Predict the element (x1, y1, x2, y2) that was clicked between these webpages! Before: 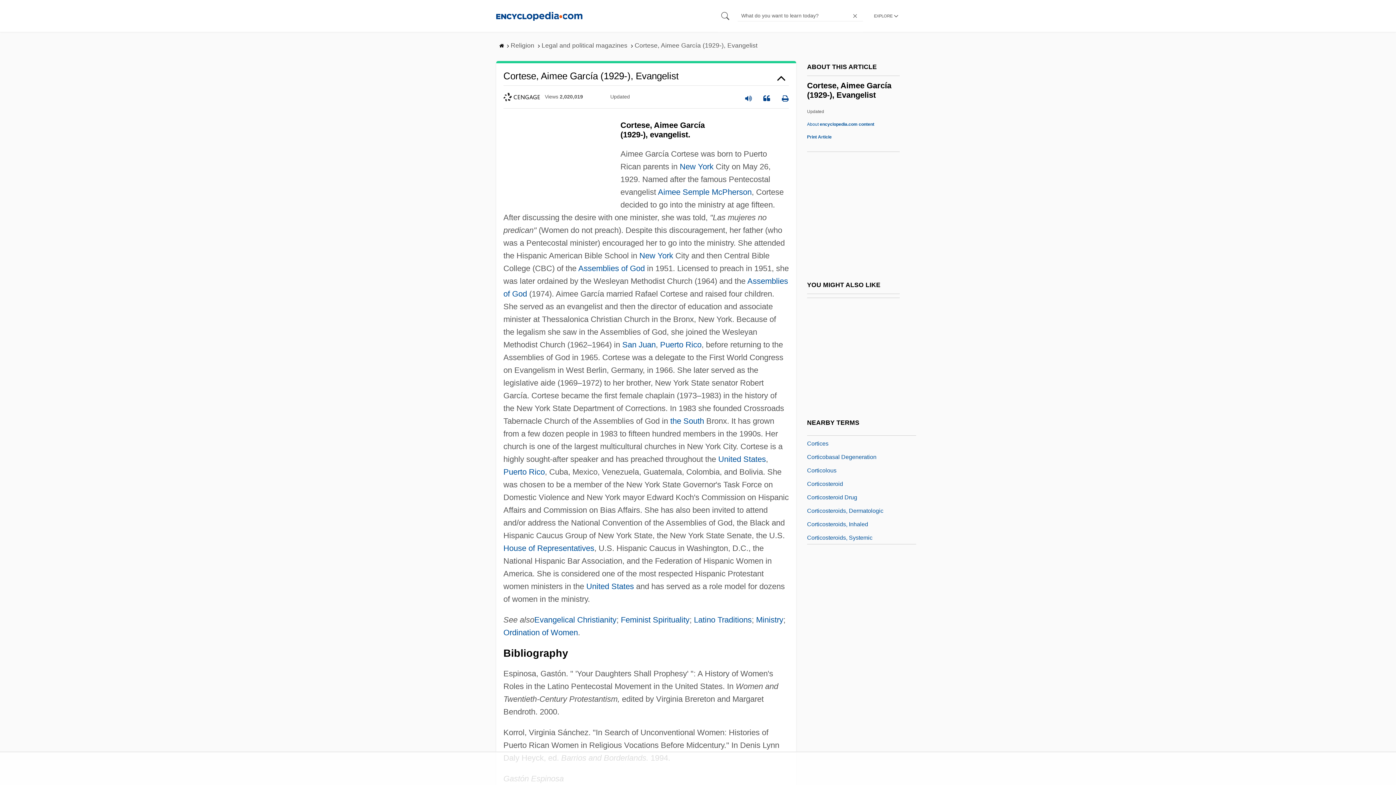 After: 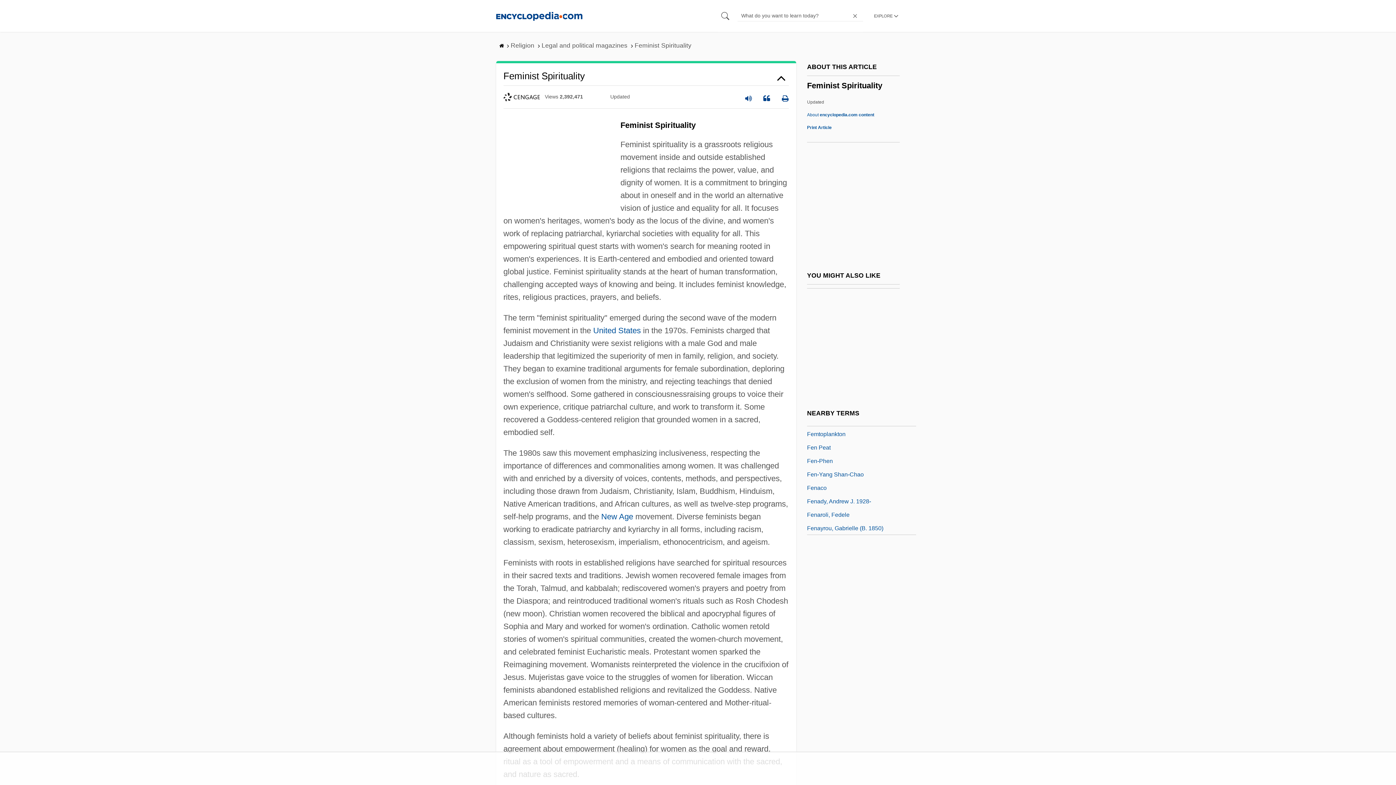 Action: bbox: (621, 615, 689, 624) label: Feminist Spirituality